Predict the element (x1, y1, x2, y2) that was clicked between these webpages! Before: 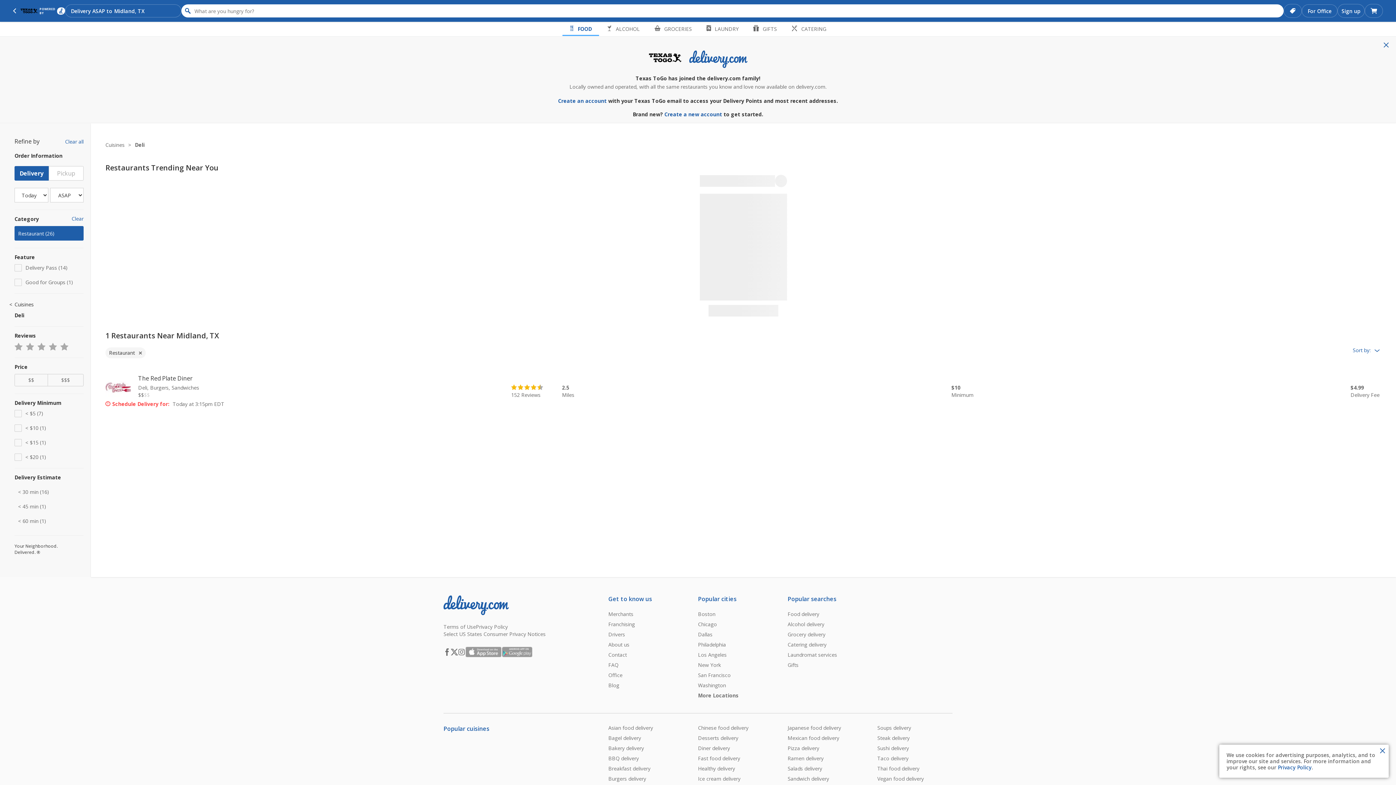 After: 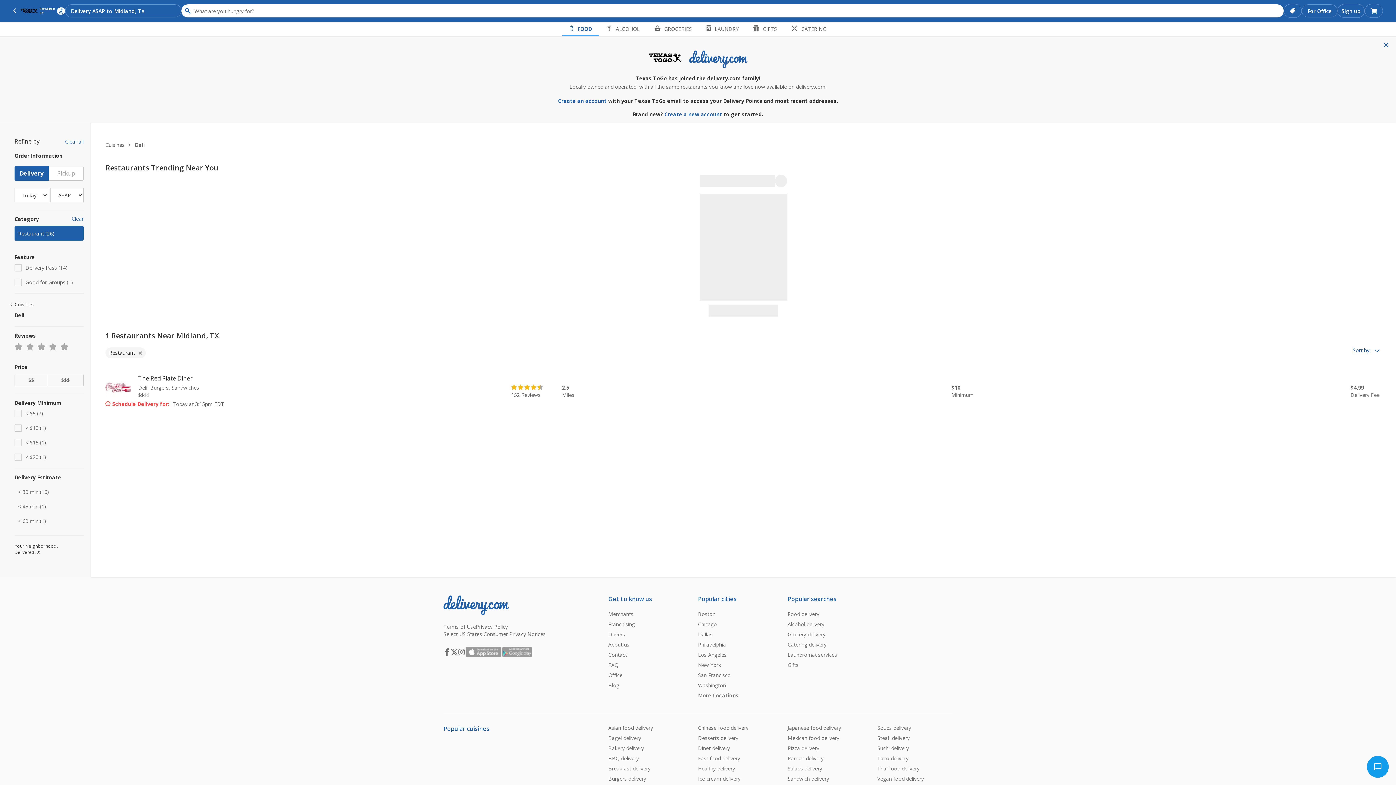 Action: bbox: (1376, 745, 1389, 757) label: Close Toast